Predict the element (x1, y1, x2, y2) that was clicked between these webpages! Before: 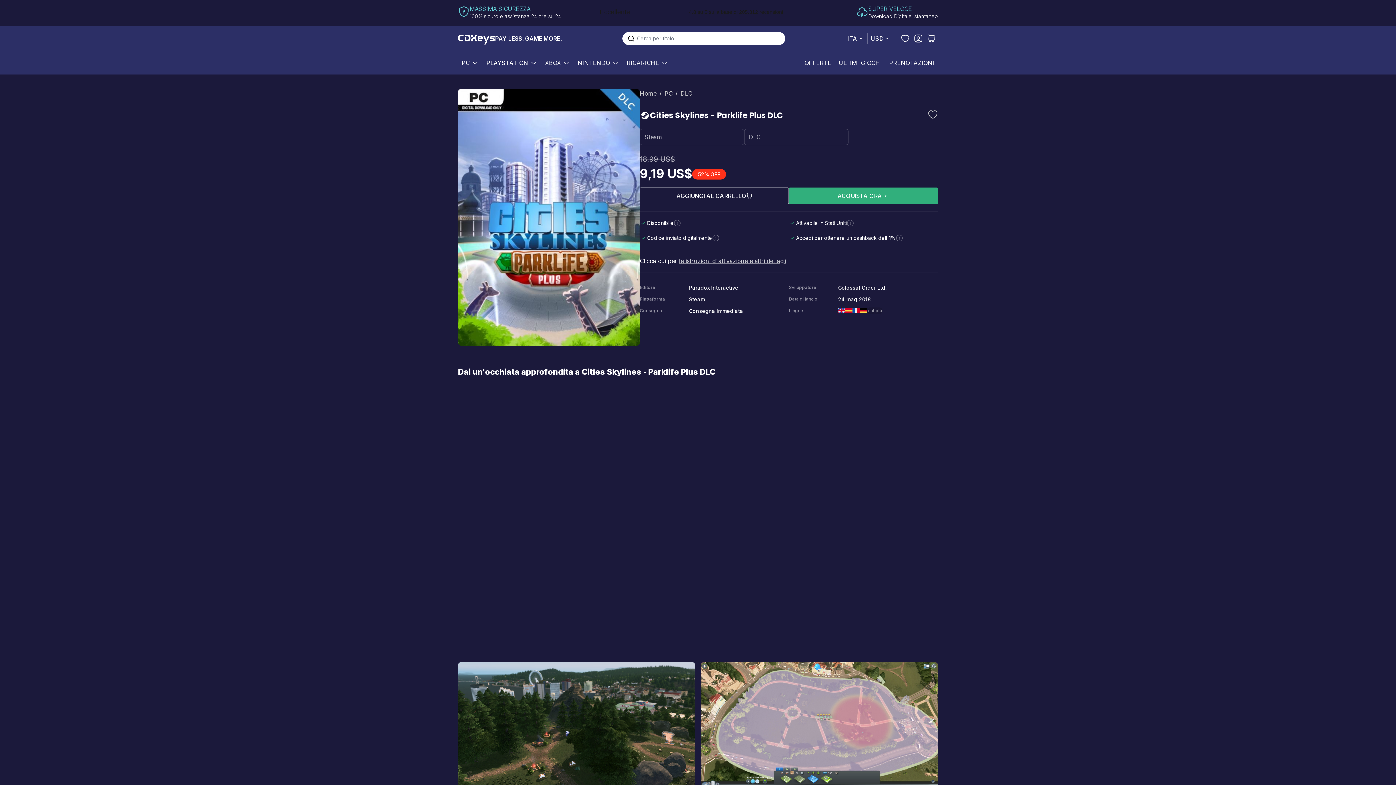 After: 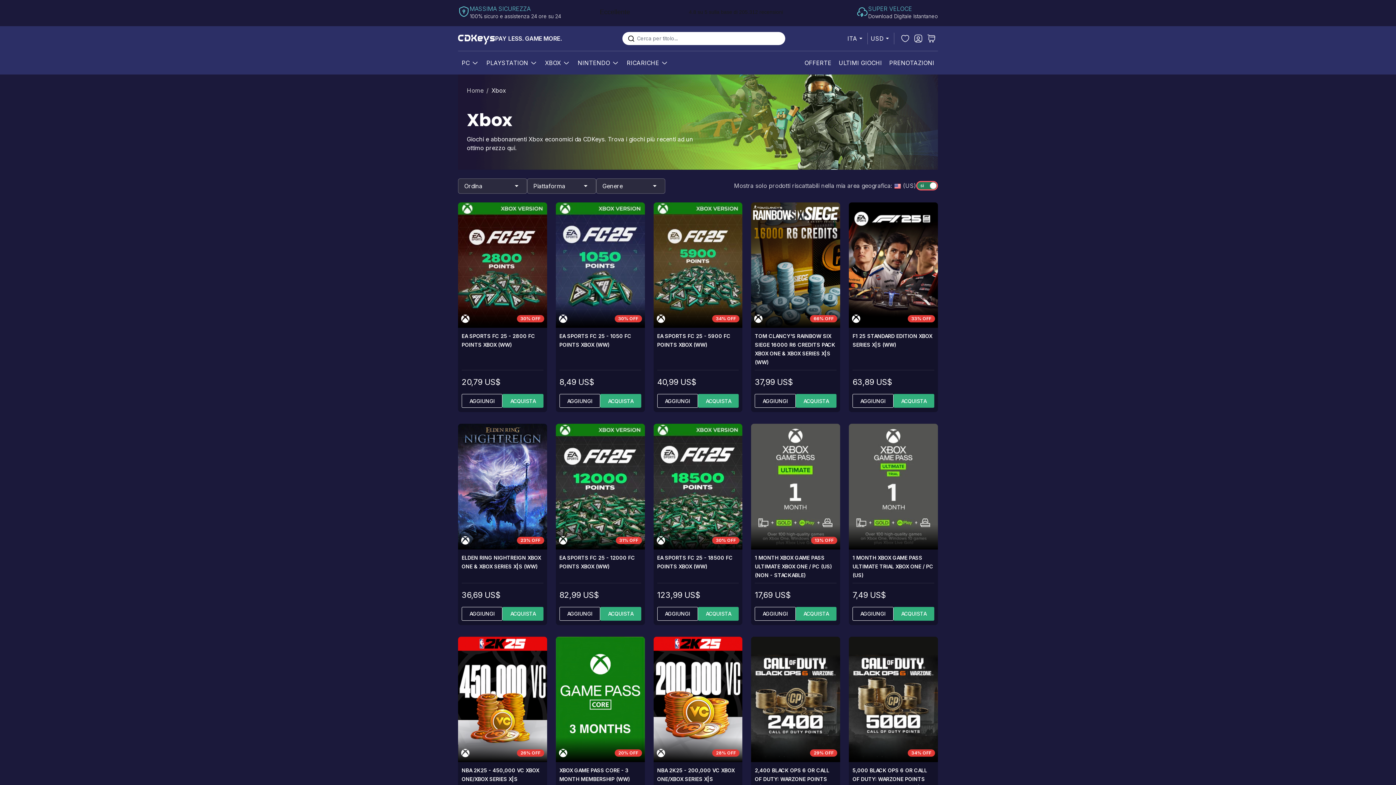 Action: label: XBOX bbox: (544, 55, 561, 70)